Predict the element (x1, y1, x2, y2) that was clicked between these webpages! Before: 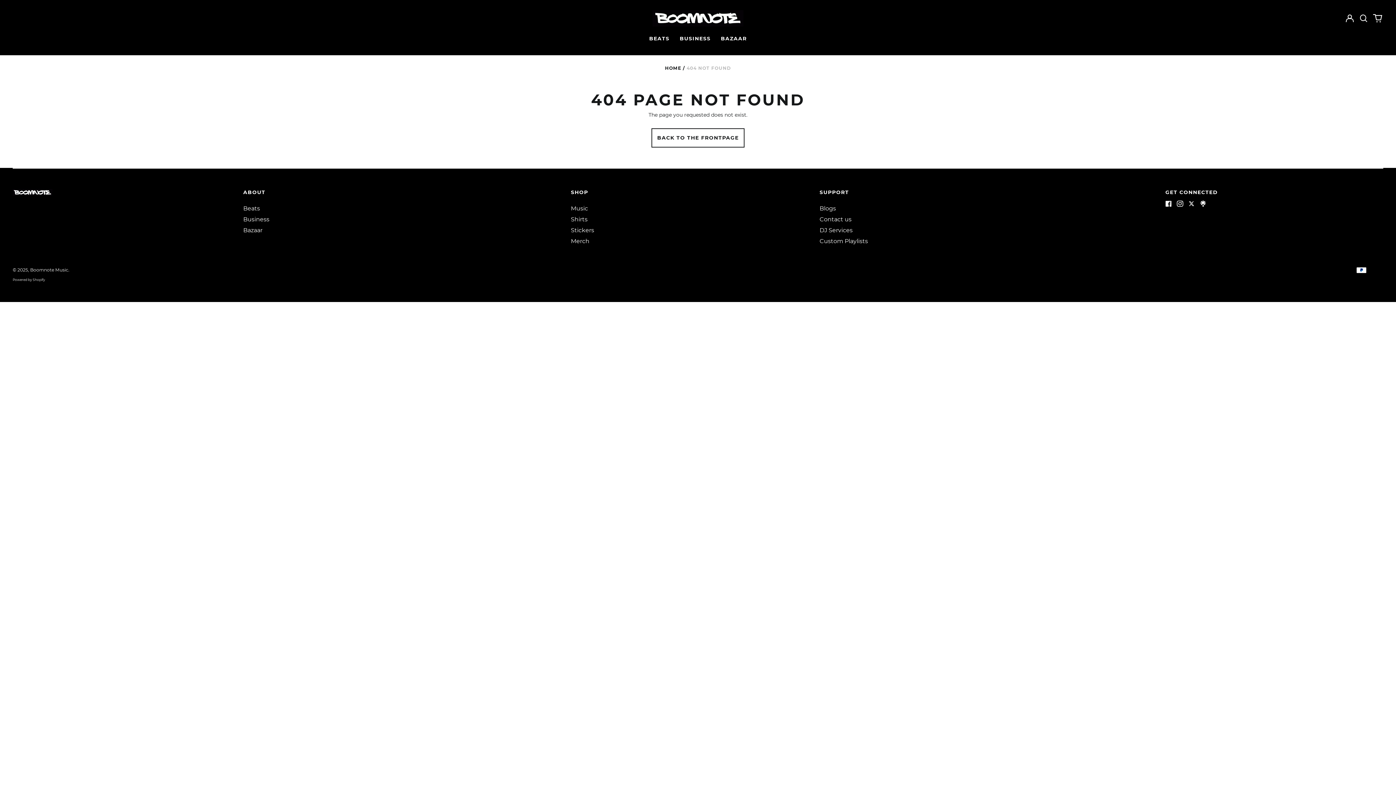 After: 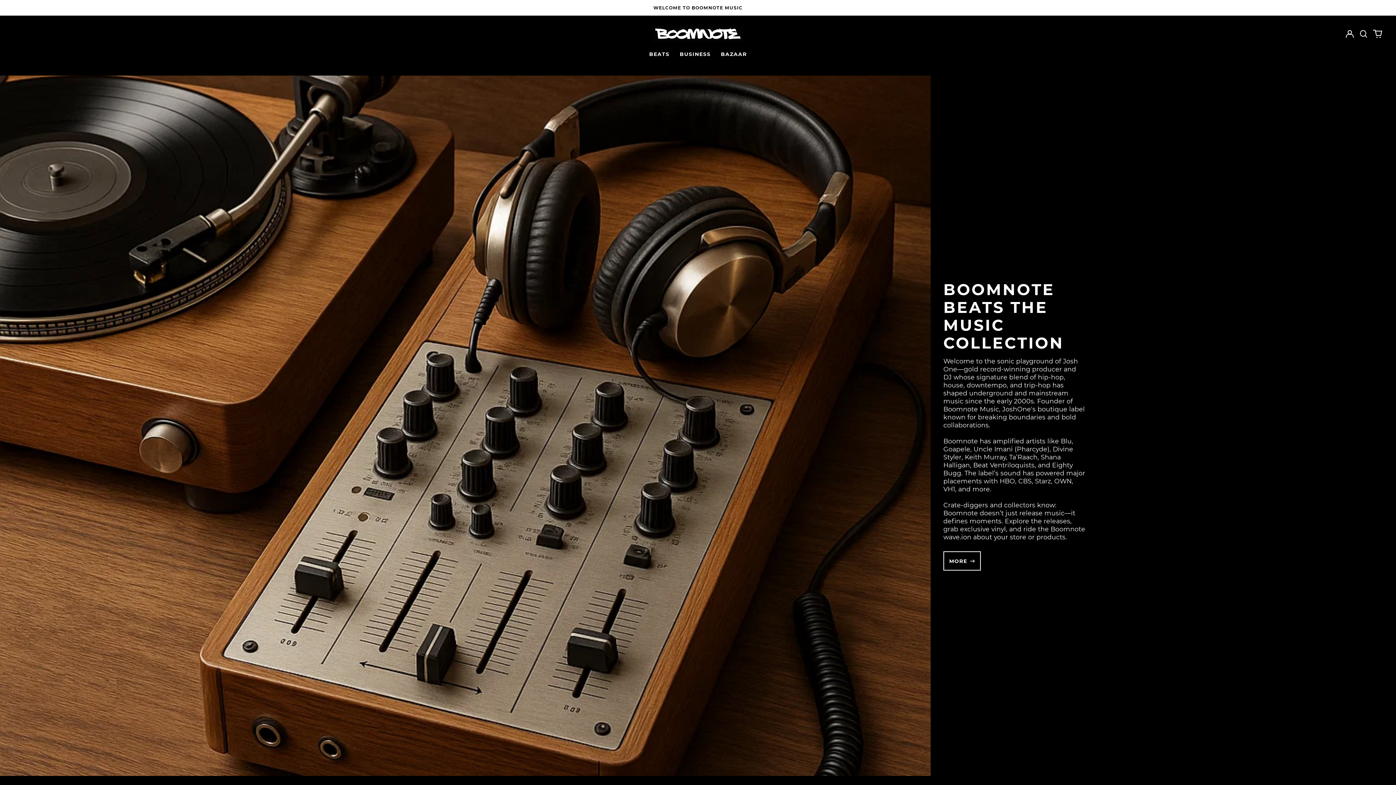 Action: bbox: (665, 65, 681, 70) label: HOME